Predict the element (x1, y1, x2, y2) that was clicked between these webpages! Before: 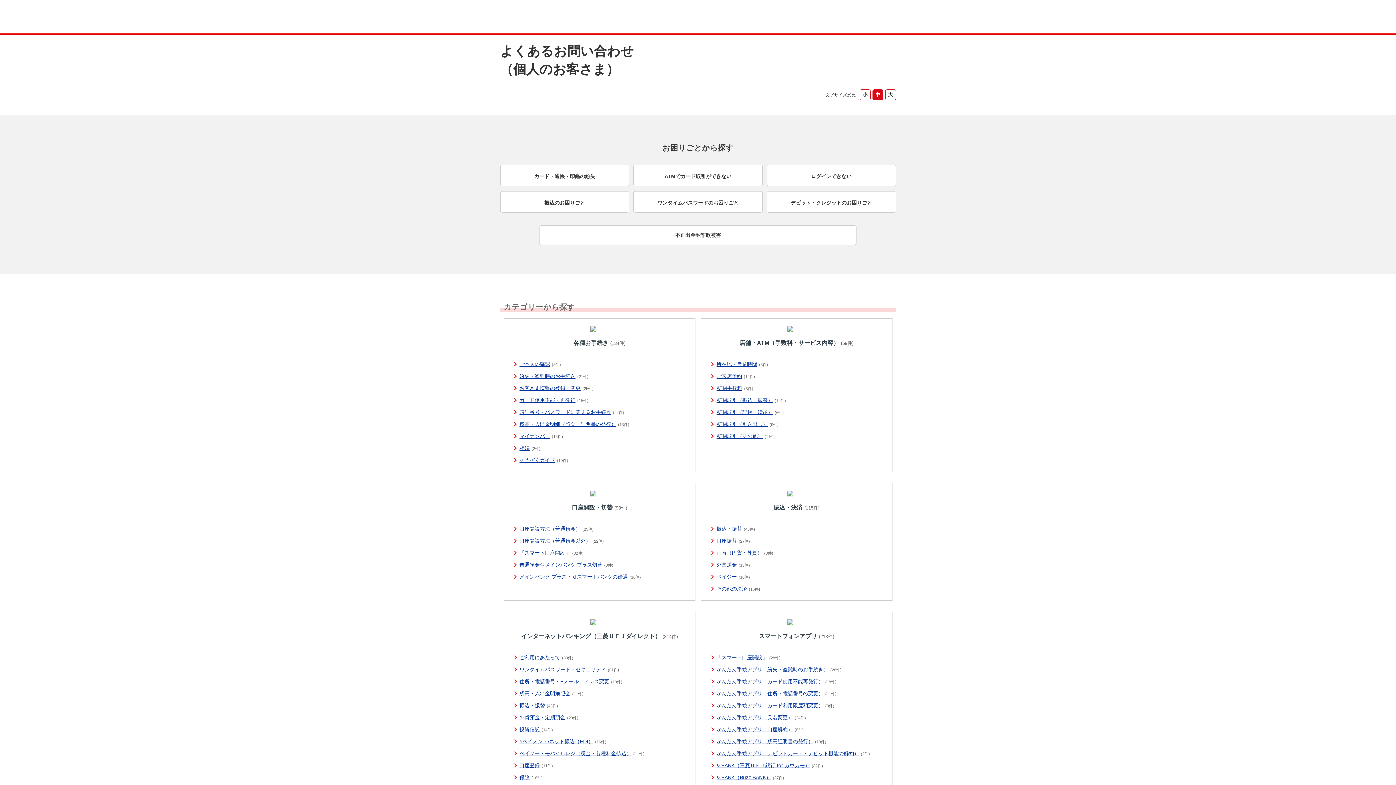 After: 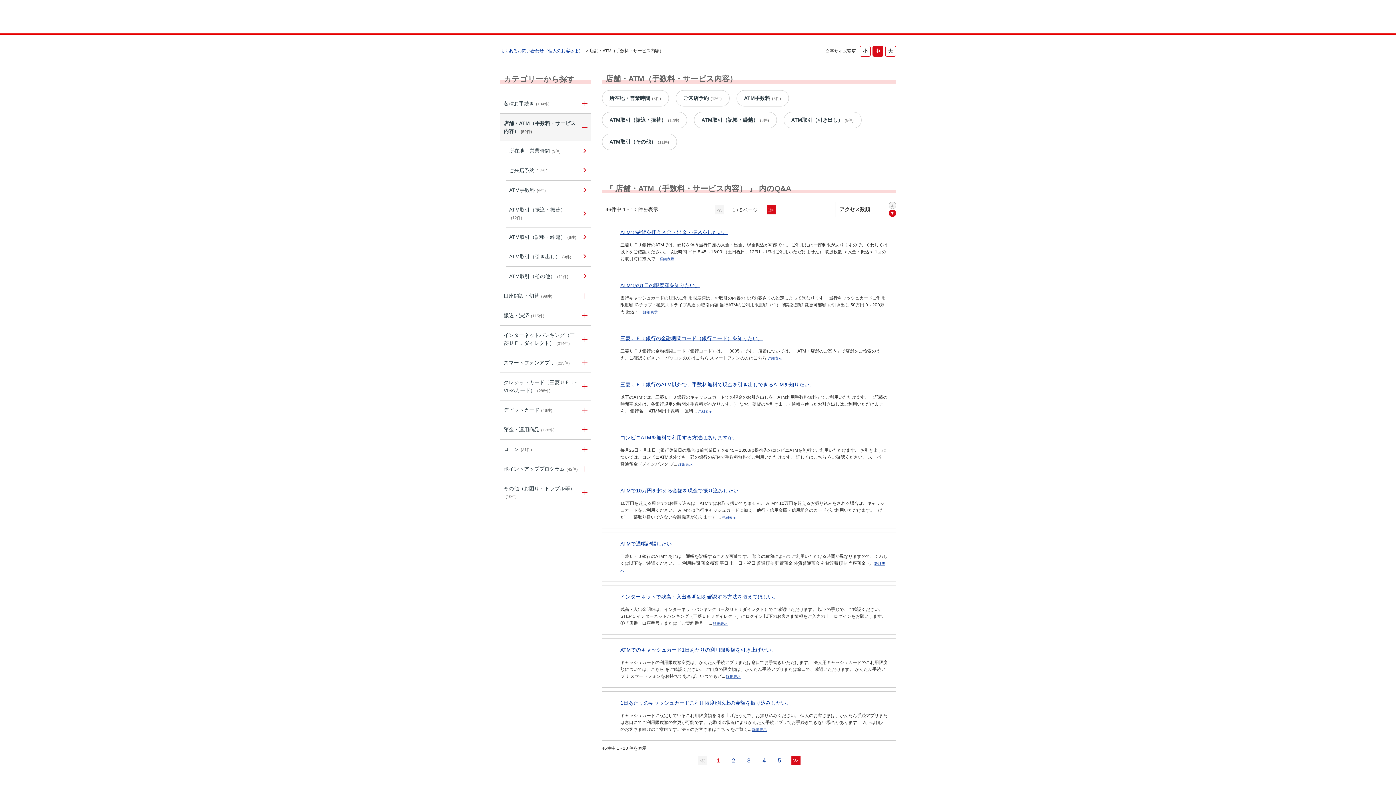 Action: bbox: (708, 326, 884, 332)